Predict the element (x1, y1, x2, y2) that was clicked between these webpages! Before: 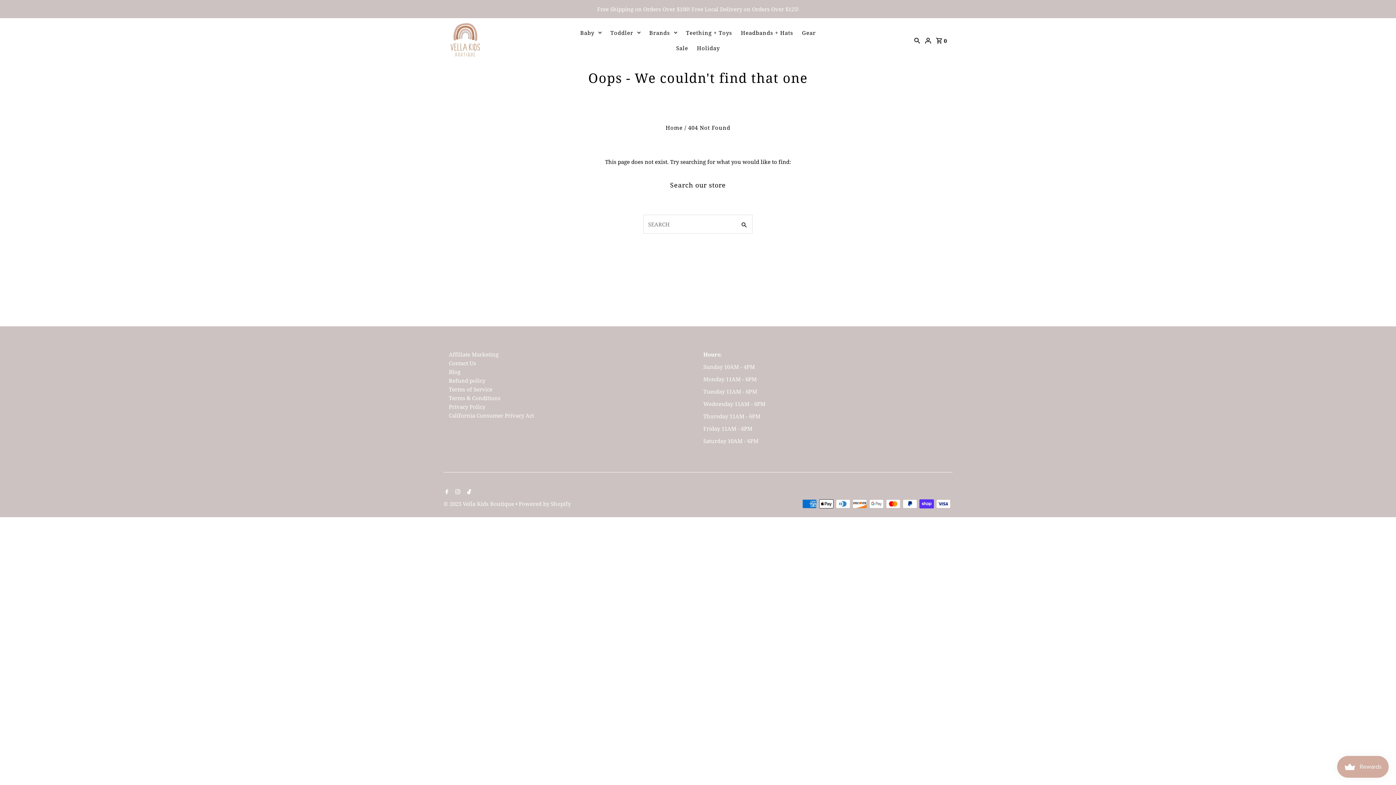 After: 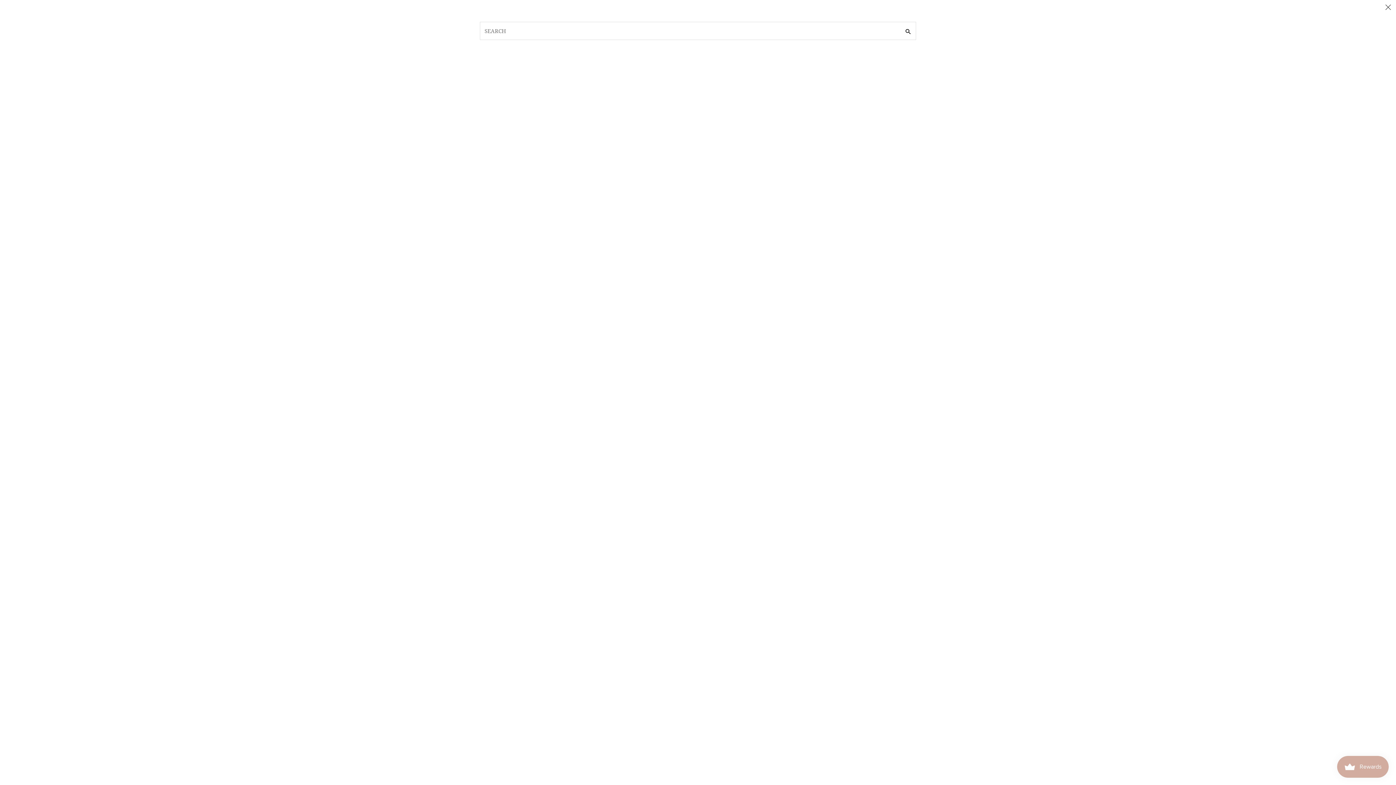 Action: label: SEARCH bbox: (912, 29, 922, 50)